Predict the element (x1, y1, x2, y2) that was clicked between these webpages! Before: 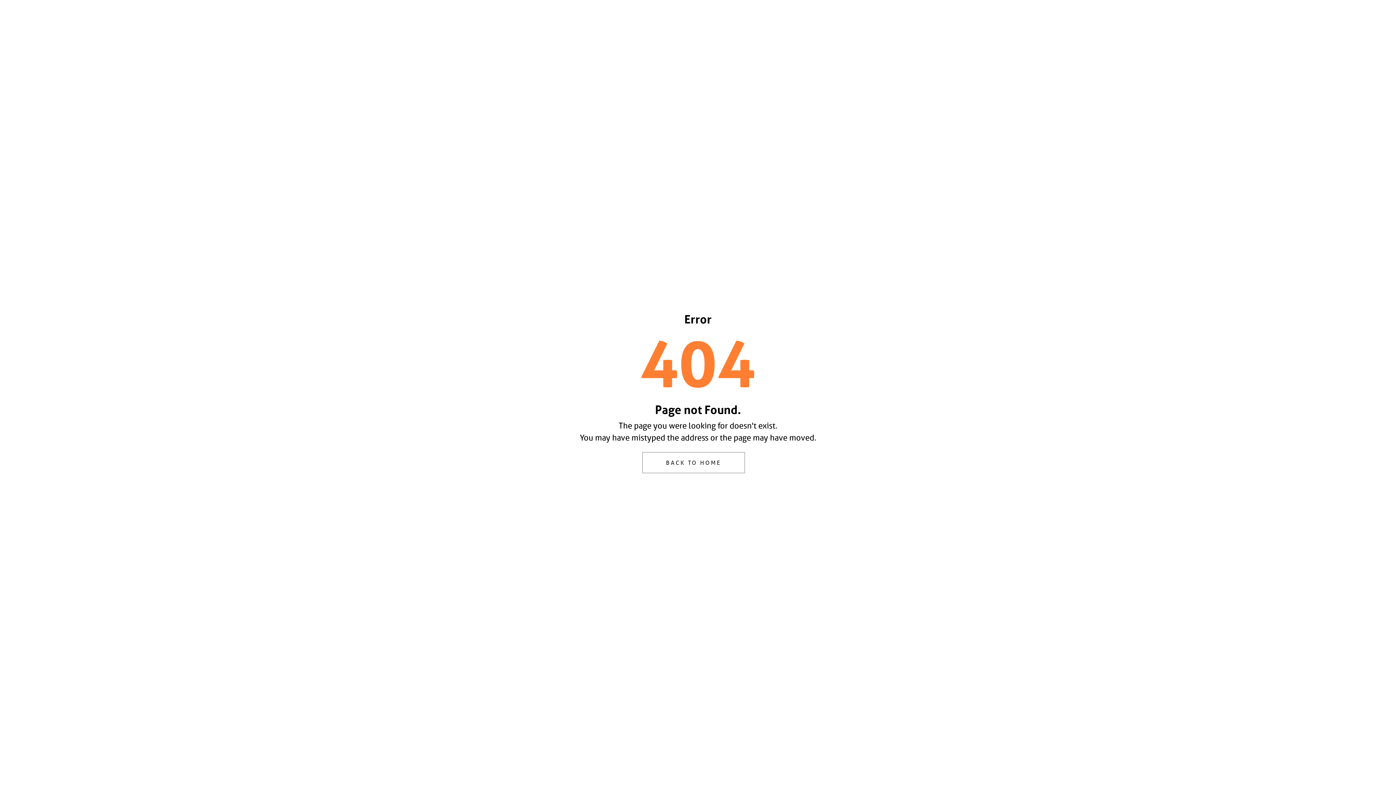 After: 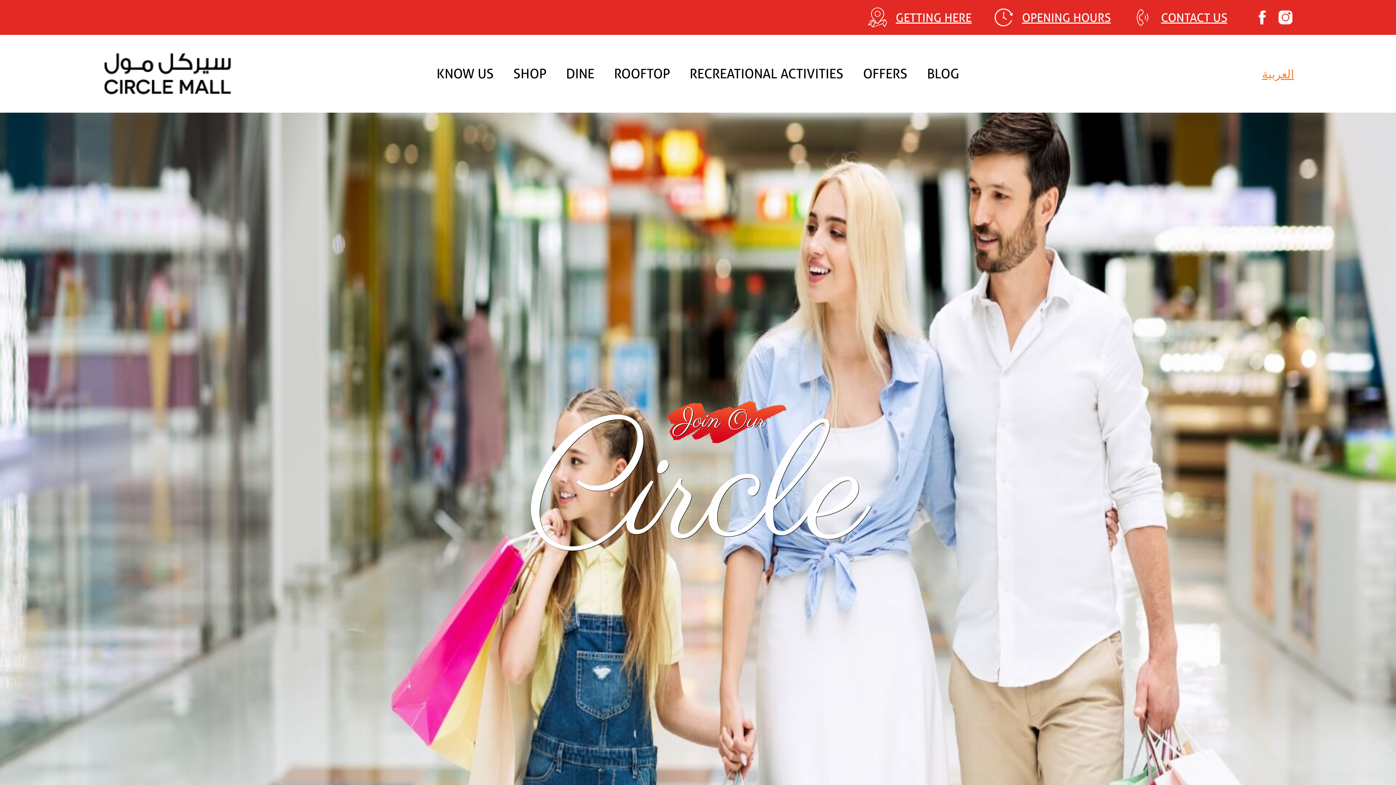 Action: bbox: (642, 452, 745, 473) label: BACK TO HOME